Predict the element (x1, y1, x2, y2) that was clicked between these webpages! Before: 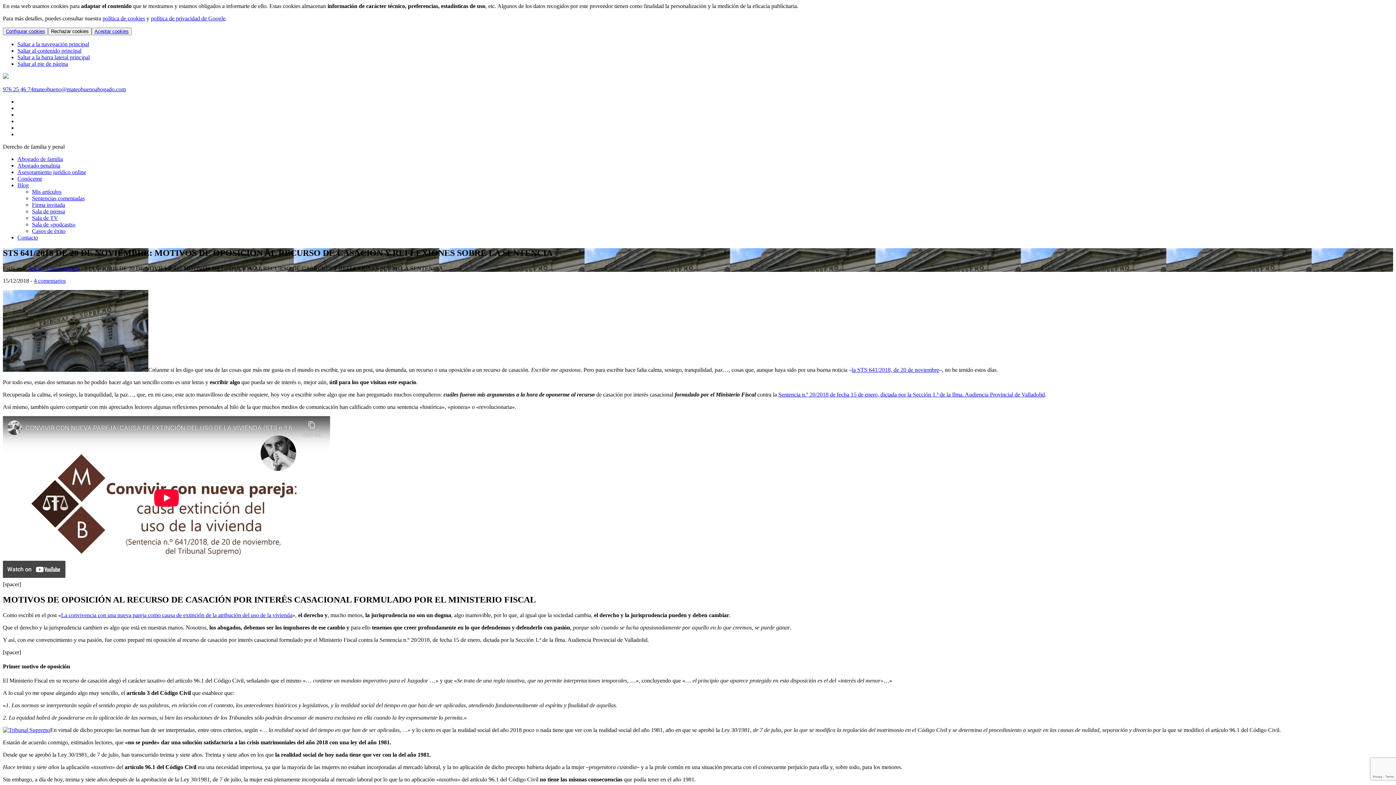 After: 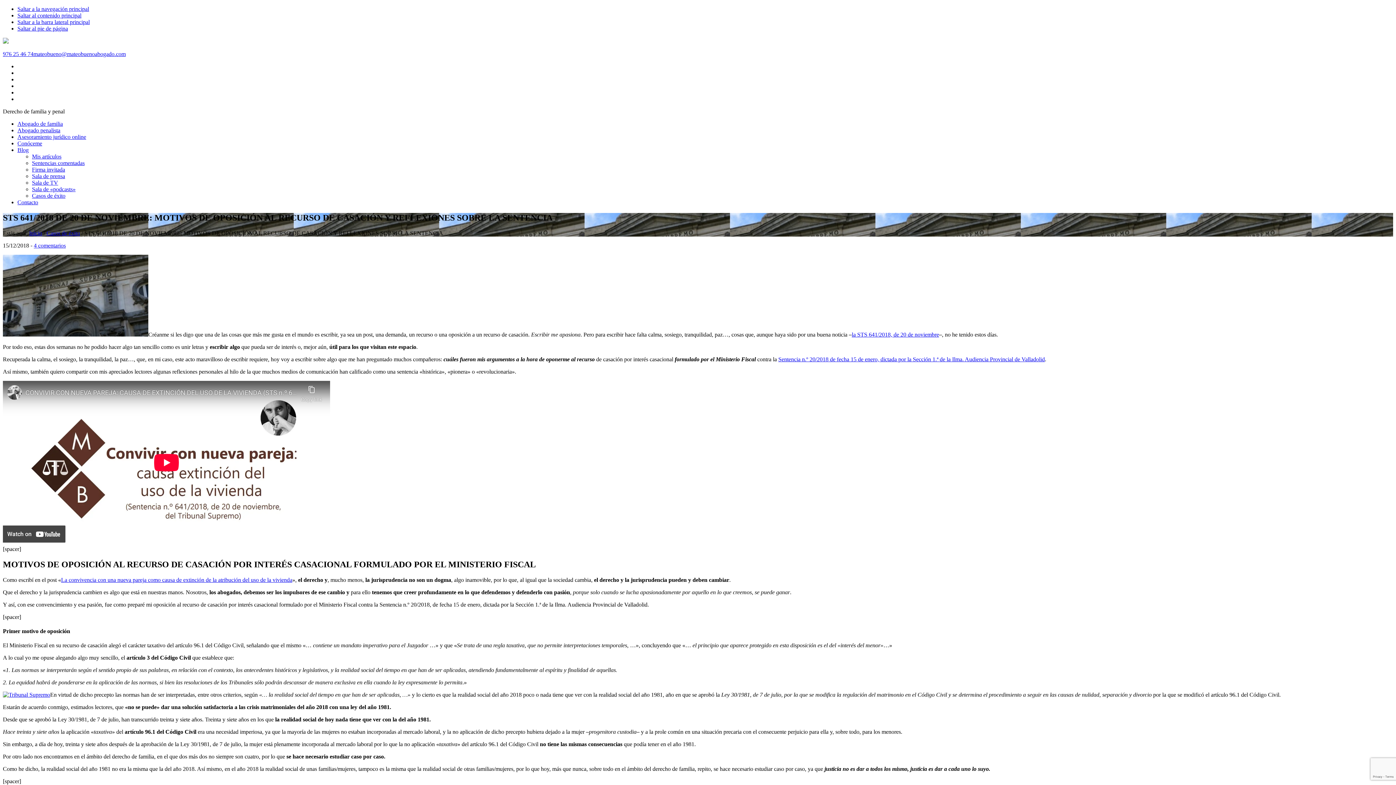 Action: label: Aceptar cookies bbox: (91, 27, 131, 35)